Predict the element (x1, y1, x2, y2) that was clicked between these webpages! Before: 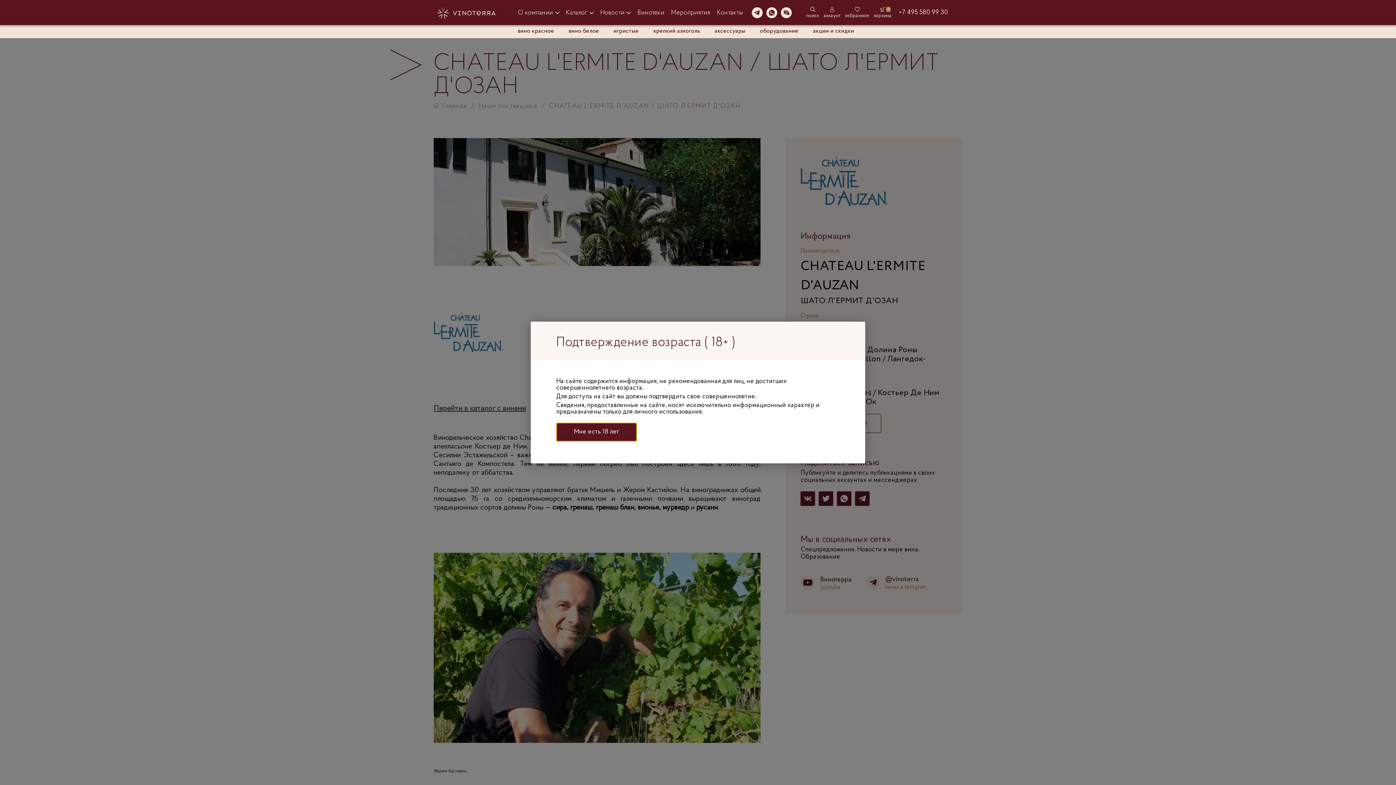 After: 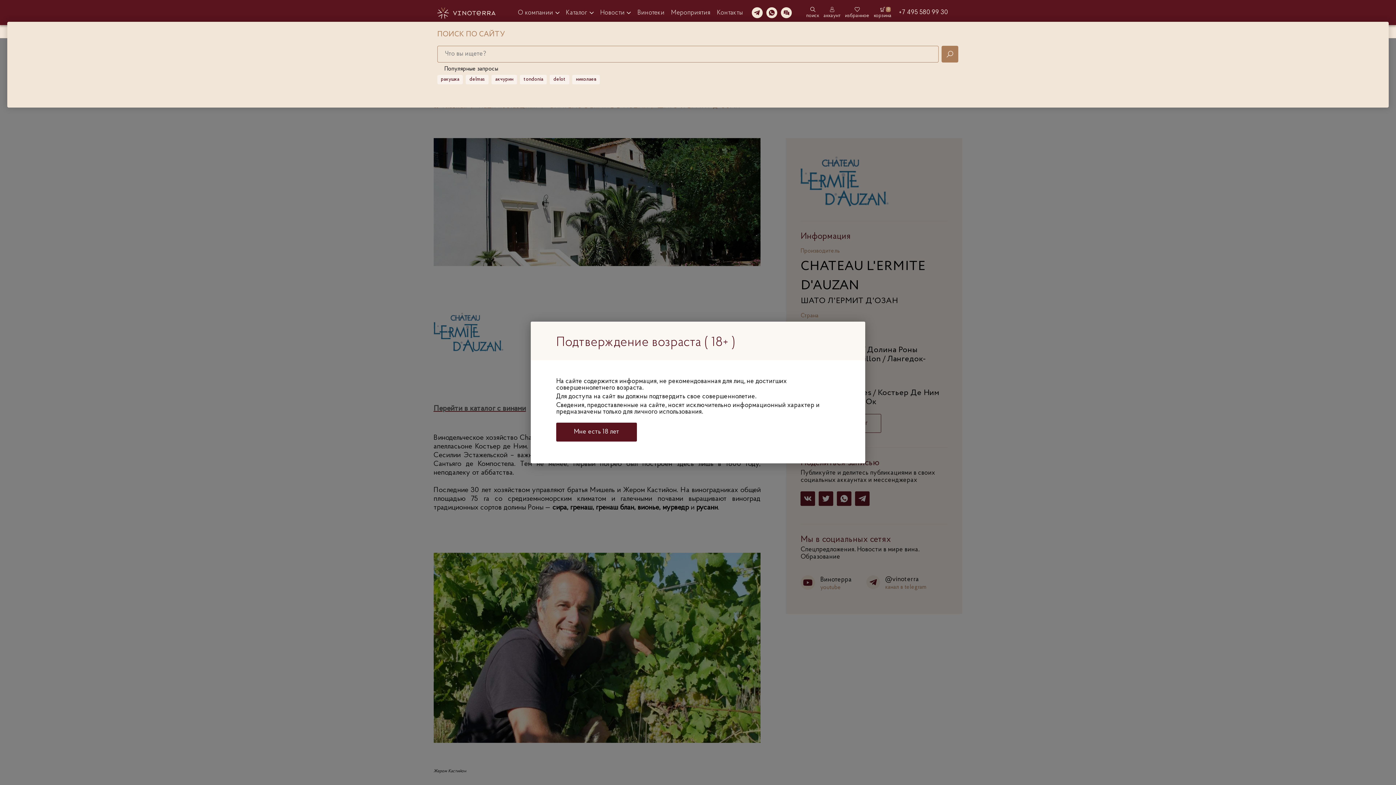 Action: label: поиск bbox: (806, 6, 819, 18)